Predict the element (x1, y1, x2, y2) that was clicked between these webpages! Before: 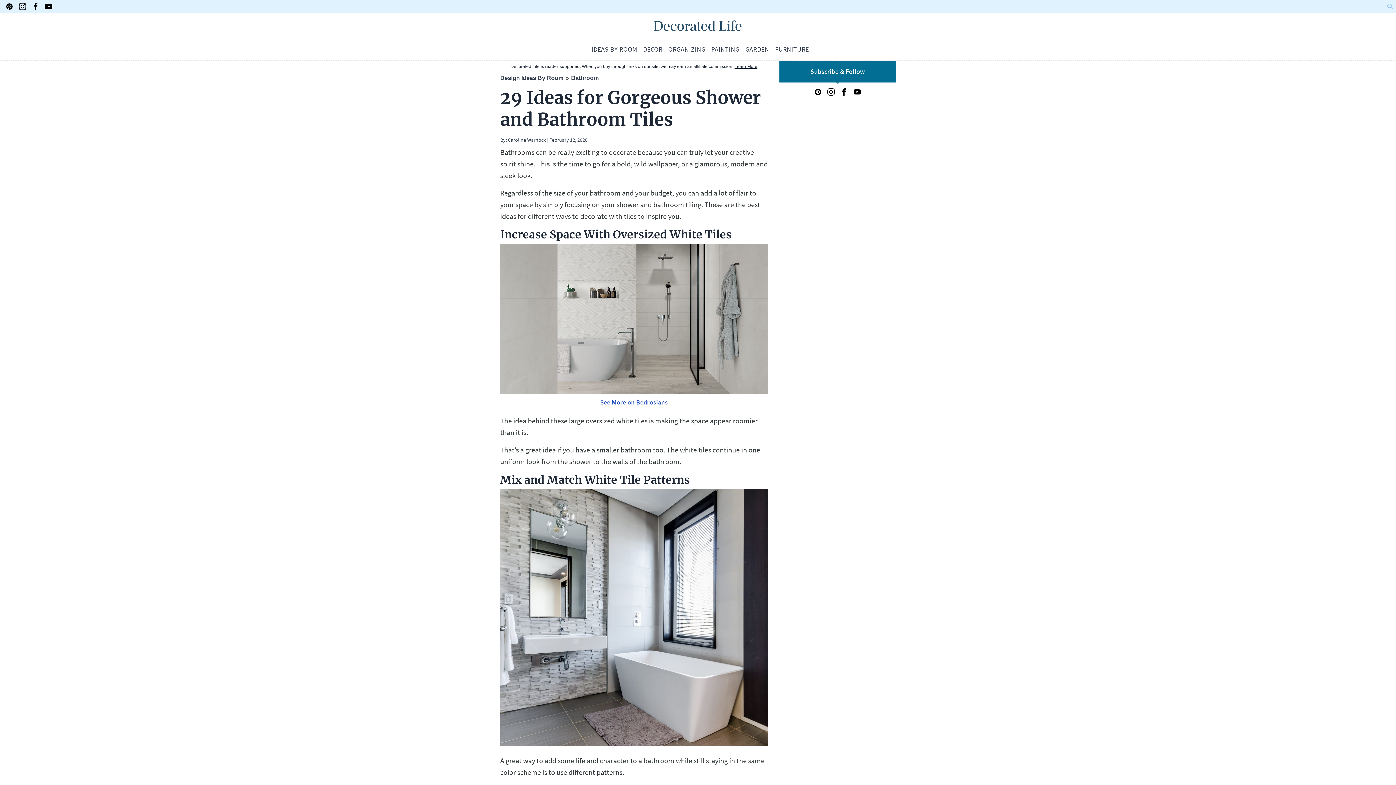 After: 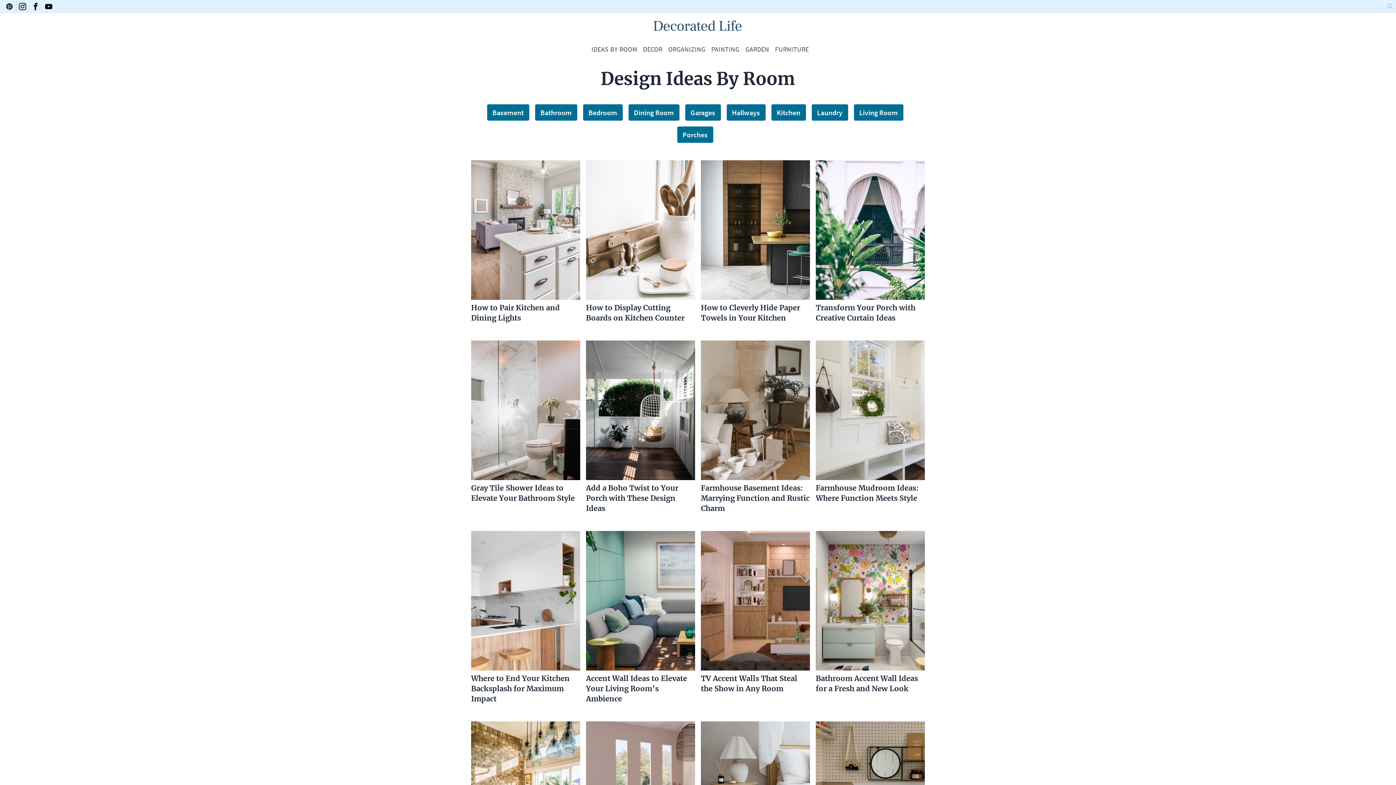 Action: label: Design Ideas By Room bbox: (500, 75, 563, 81)